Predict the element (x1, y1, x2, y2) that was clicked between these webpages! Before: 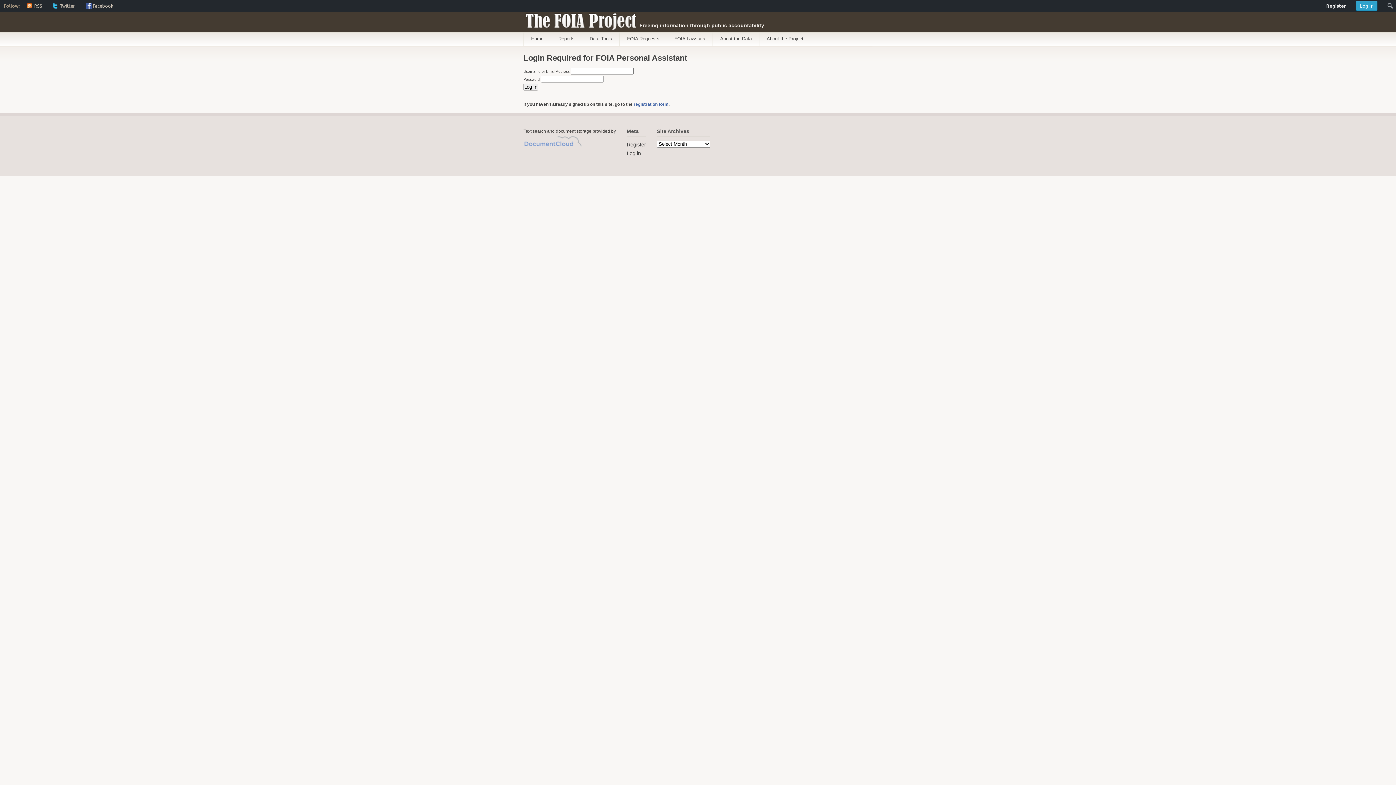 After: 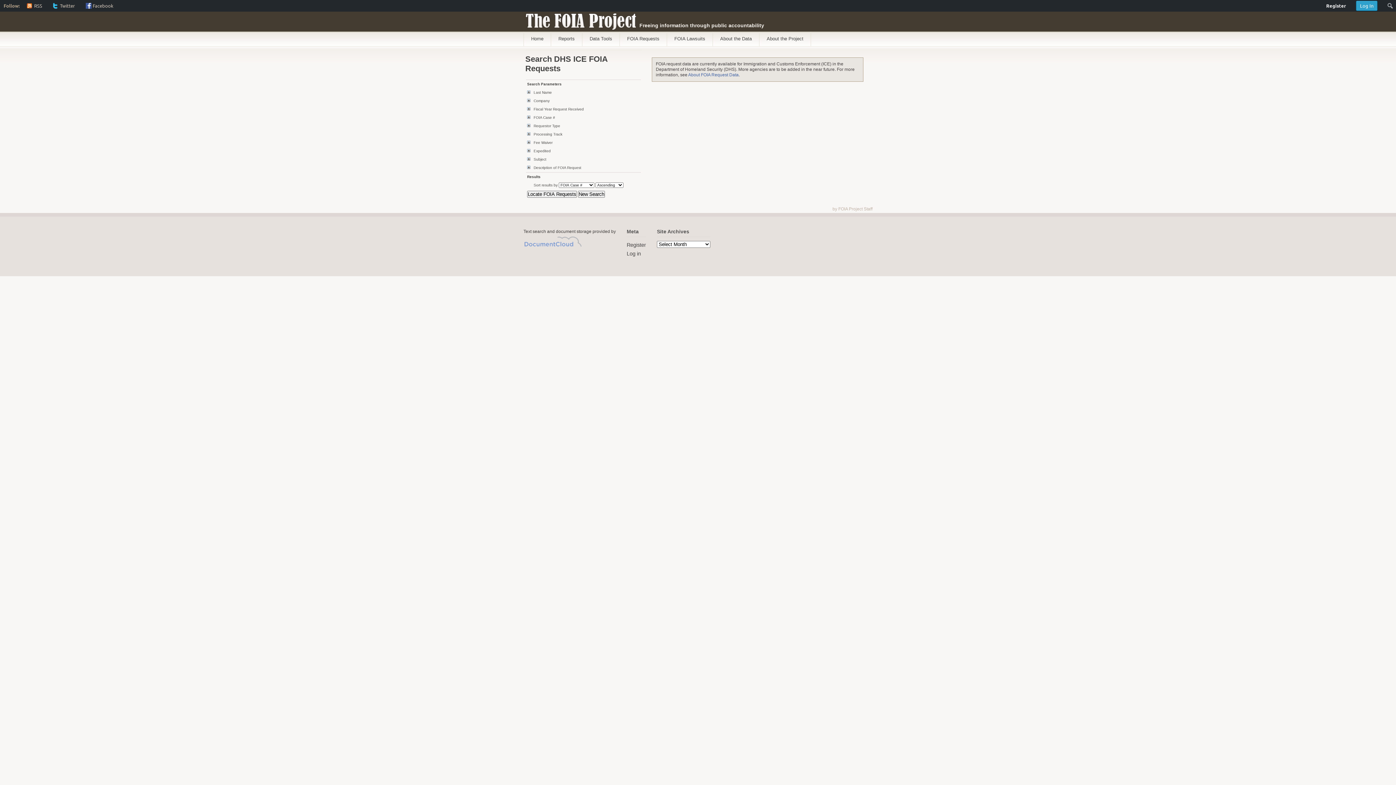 Action: label: FOIA Requests bbox: (620, 31, 666, 46)